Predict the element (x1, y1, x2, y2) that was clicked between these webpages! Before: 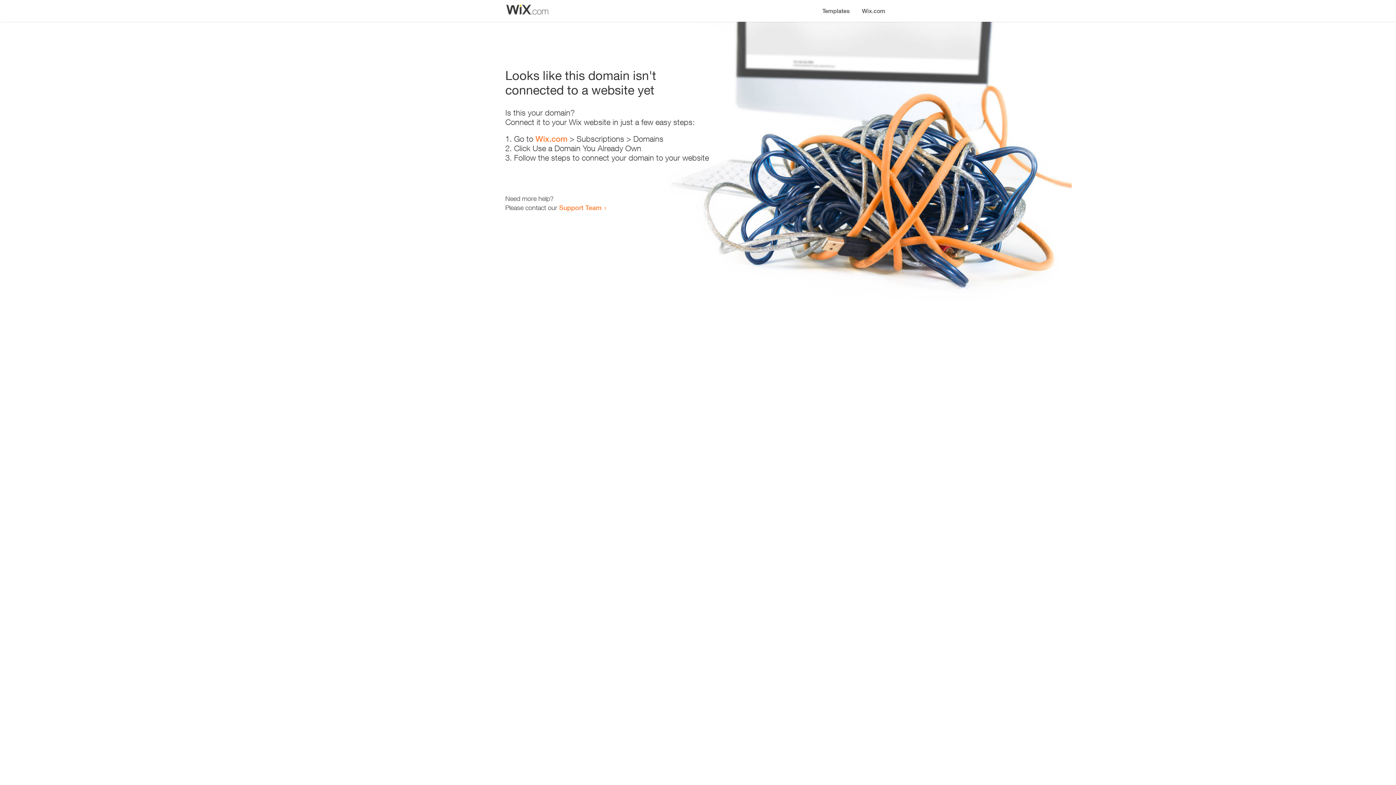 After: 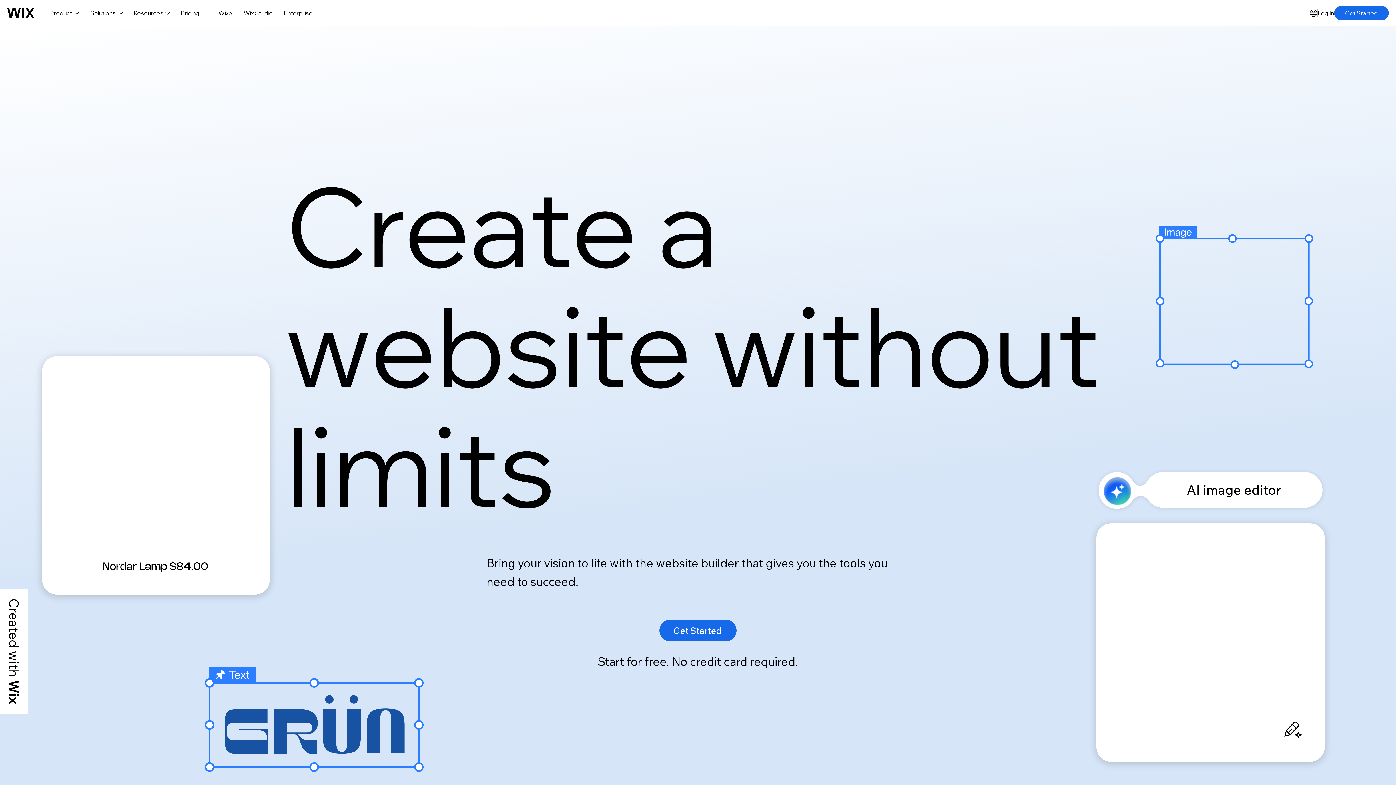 Action: label: Wix.com bbox: (535, 134, 567, 143)